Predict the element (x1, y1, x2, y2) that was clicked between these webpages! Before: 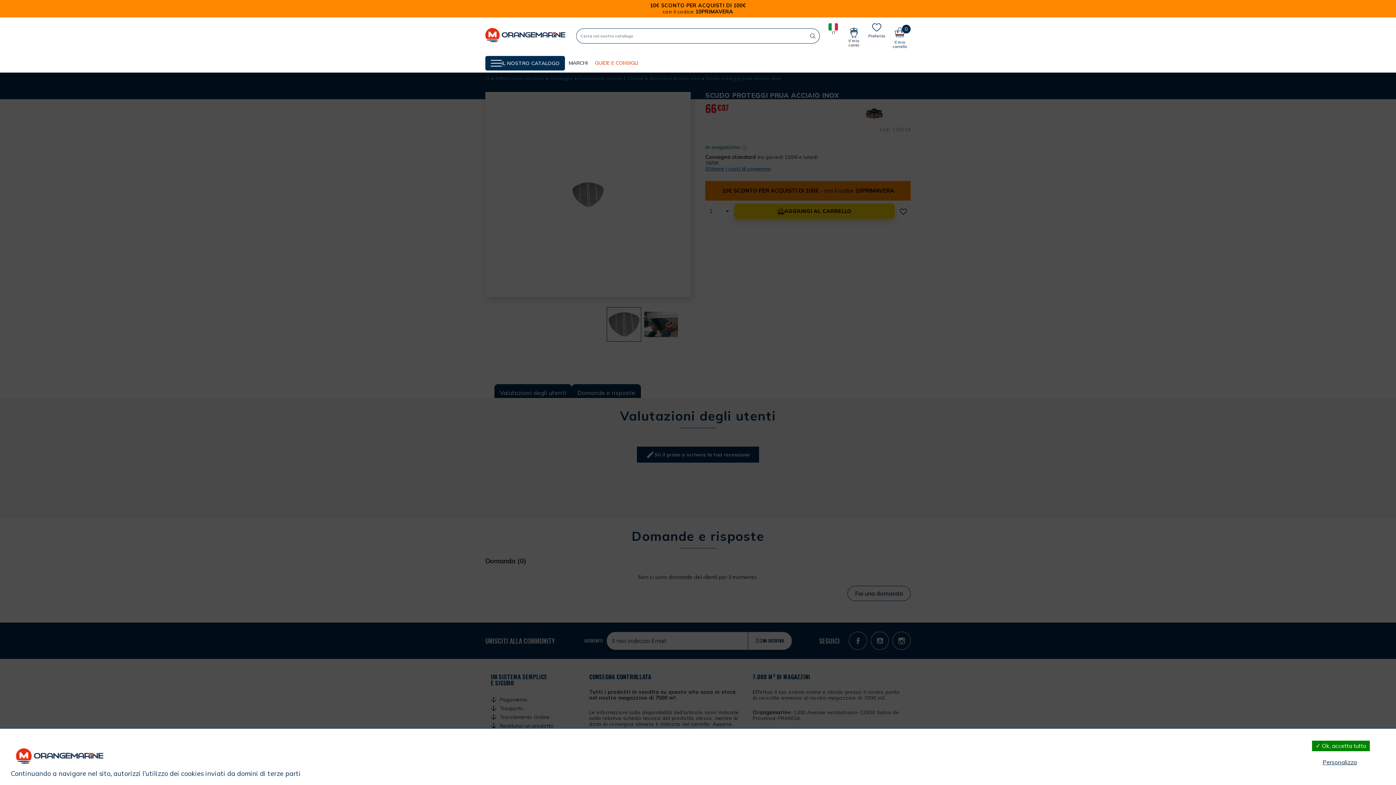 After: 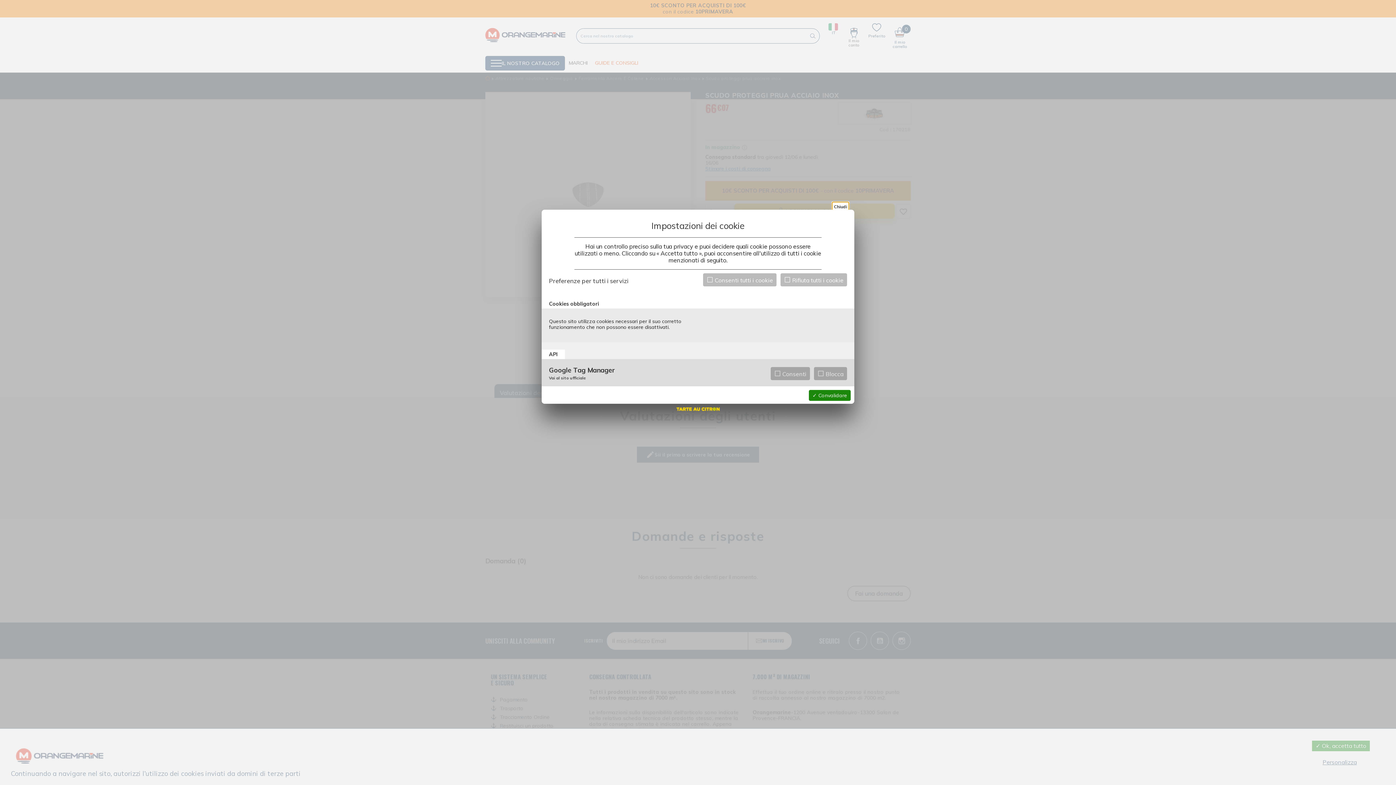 Action: bbox: (1319, 755, 1360, 770) label: Personalizza